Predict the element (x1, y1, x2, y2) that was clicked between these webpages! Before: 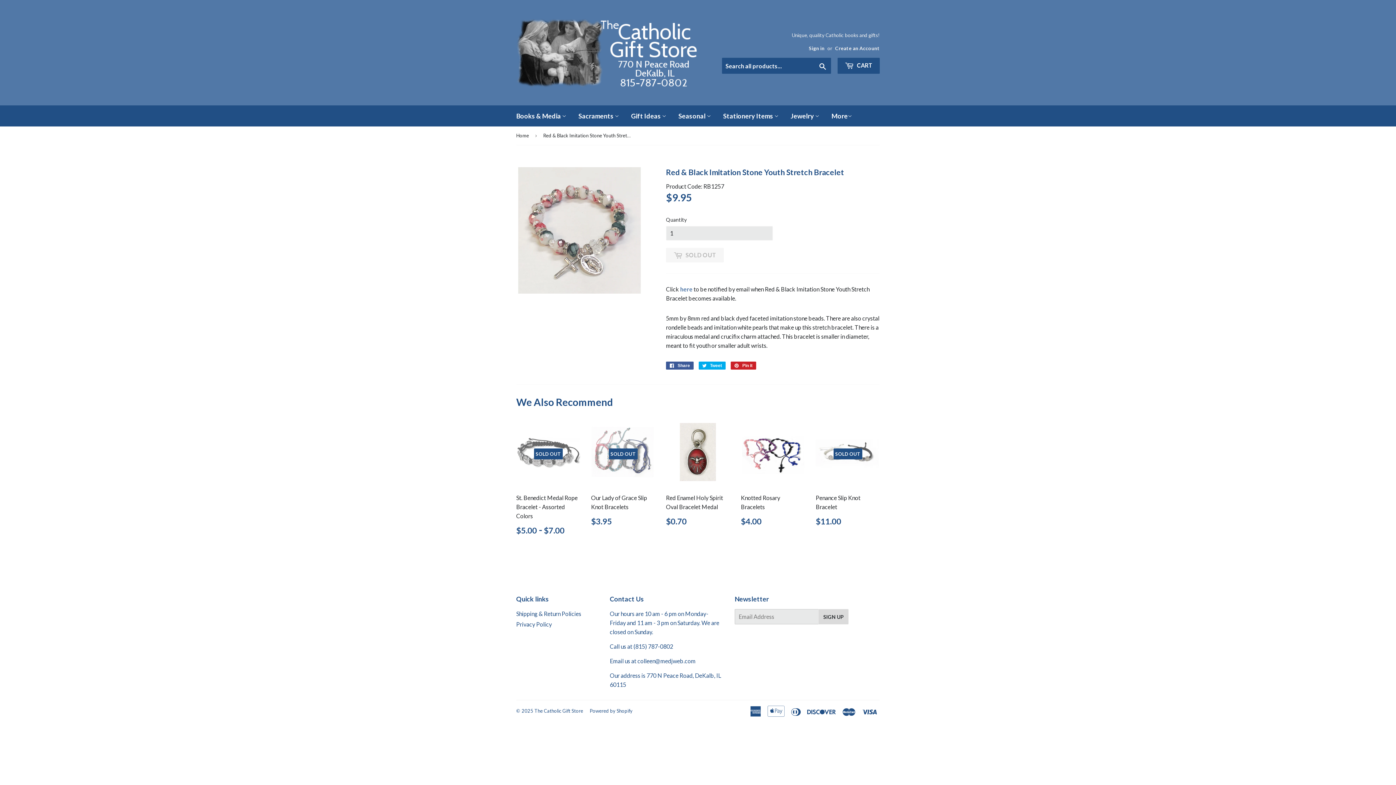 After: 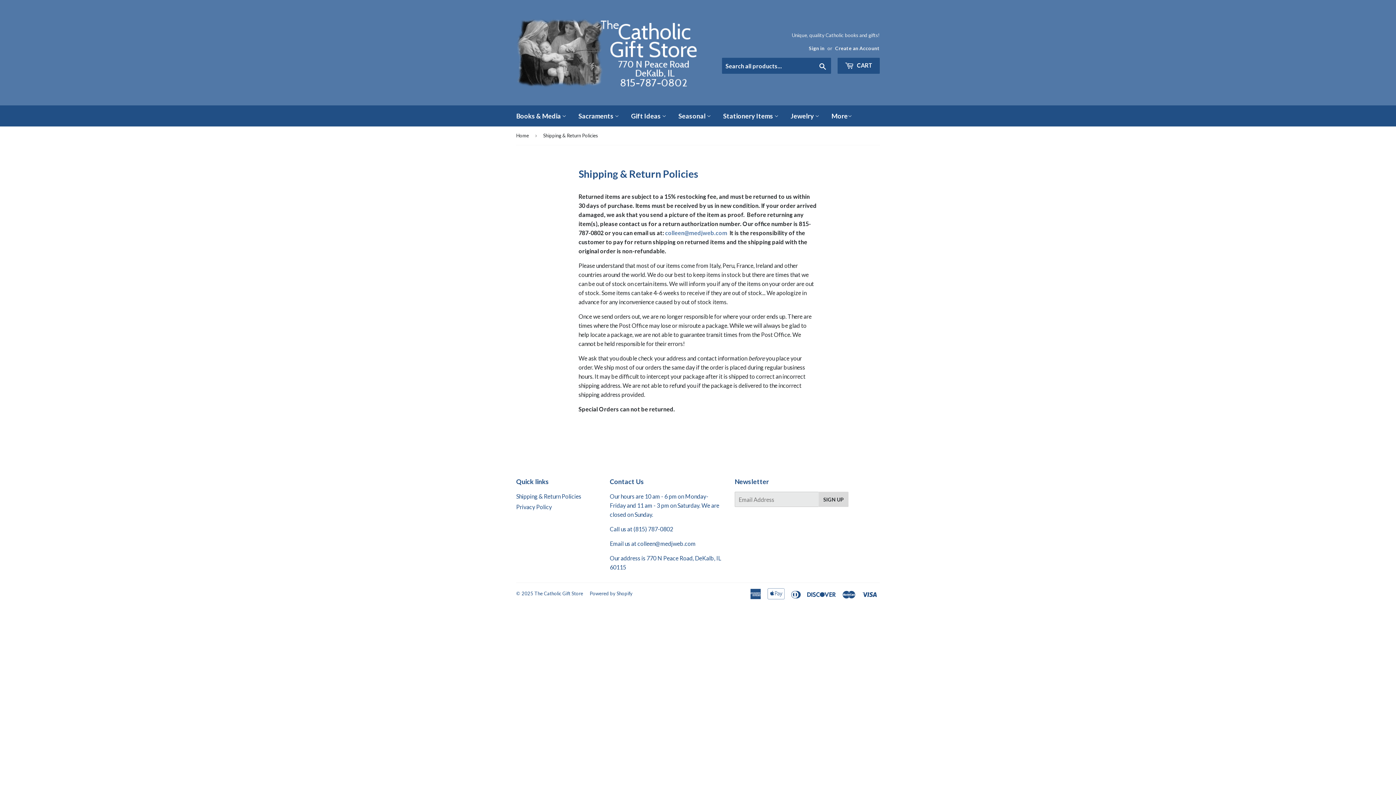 Action: label: Shipping & Return Policies bbox: (516, 610, 581, 617)